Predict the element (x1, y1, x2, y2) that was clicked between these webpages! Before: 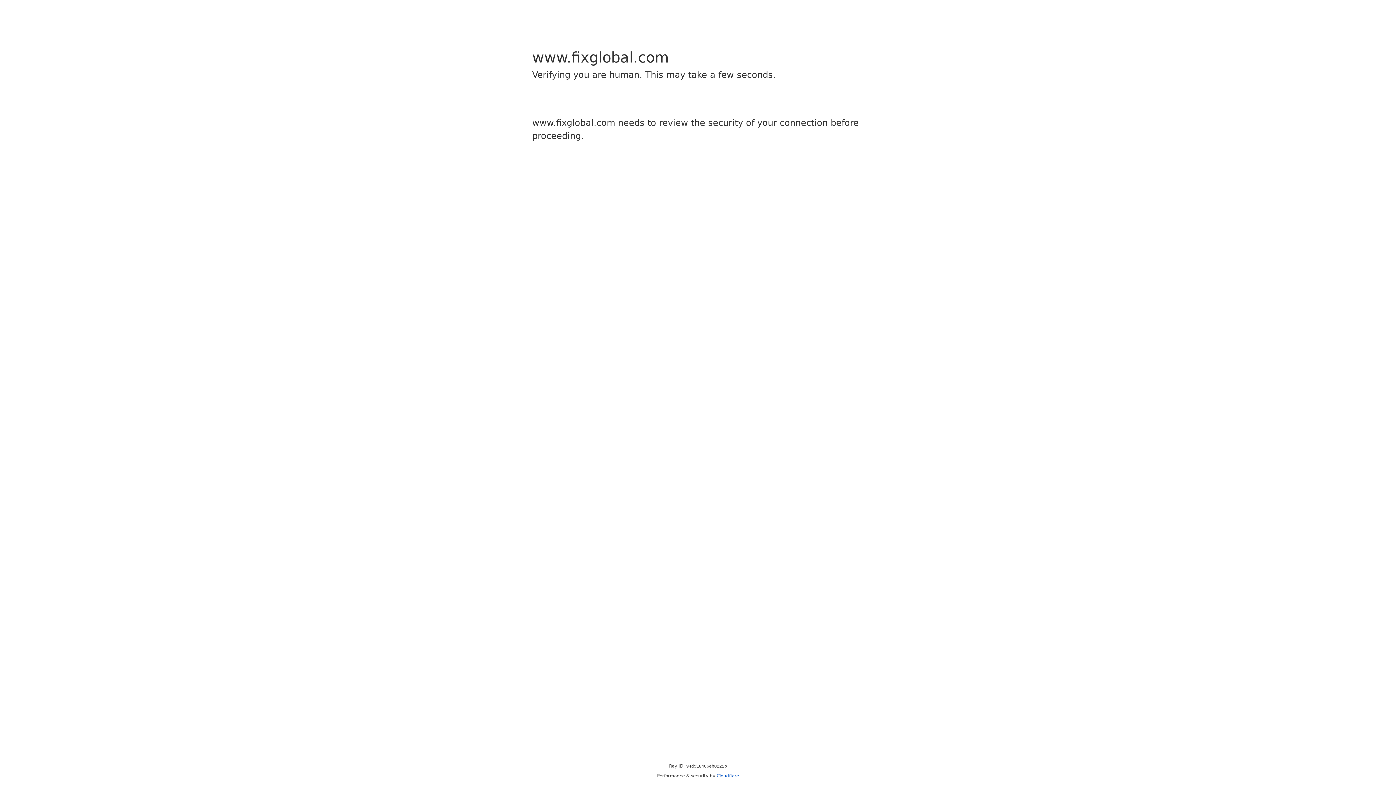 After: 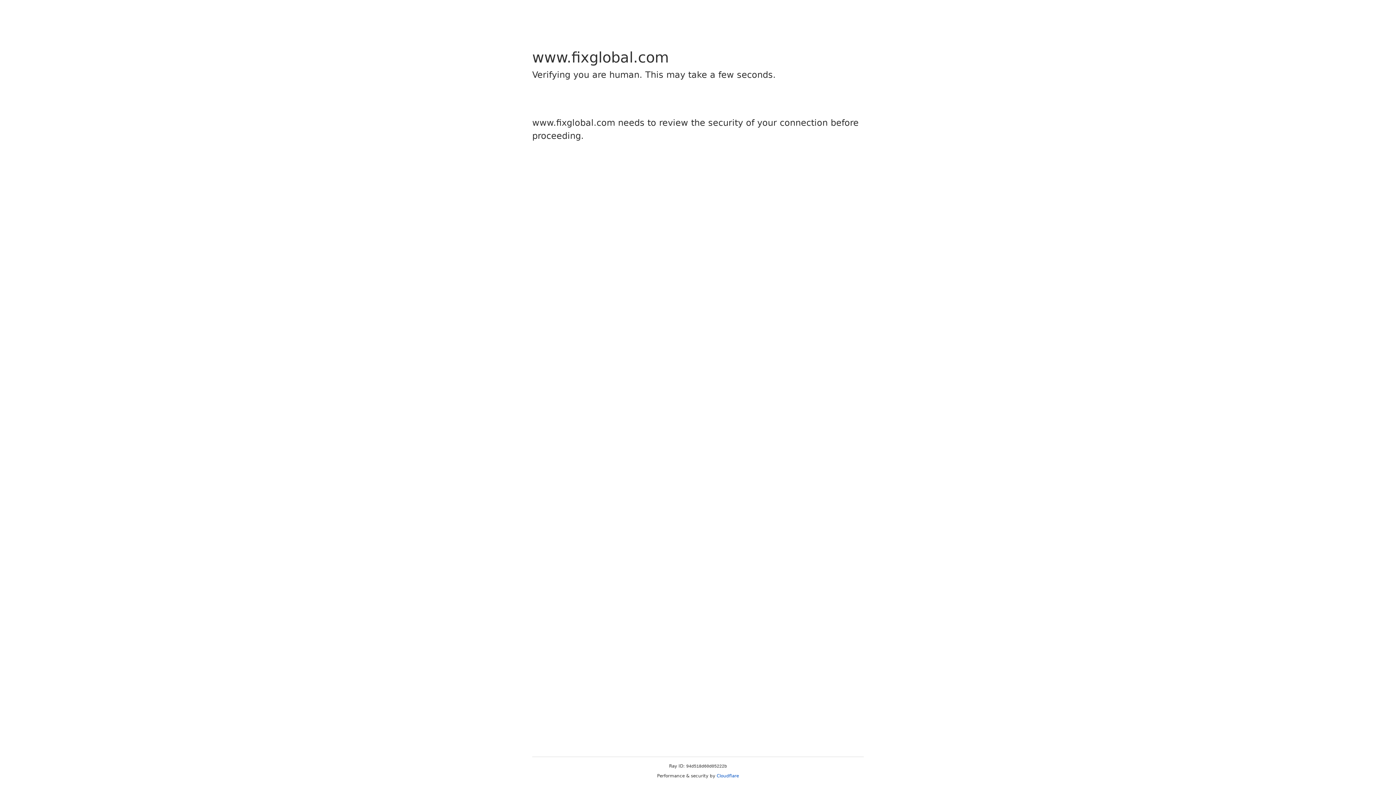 Action: label: Cloudflare bbox: (716, 773, 739, 778)